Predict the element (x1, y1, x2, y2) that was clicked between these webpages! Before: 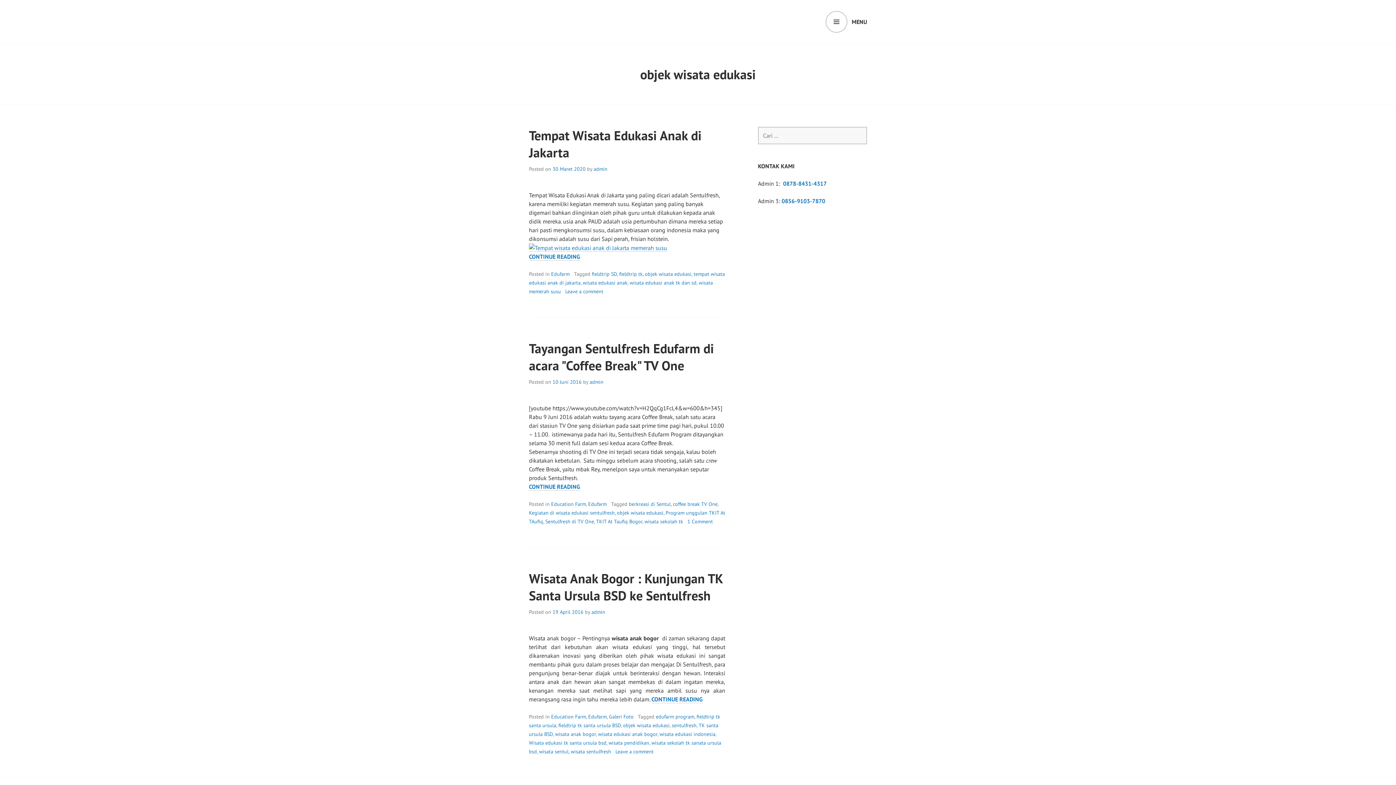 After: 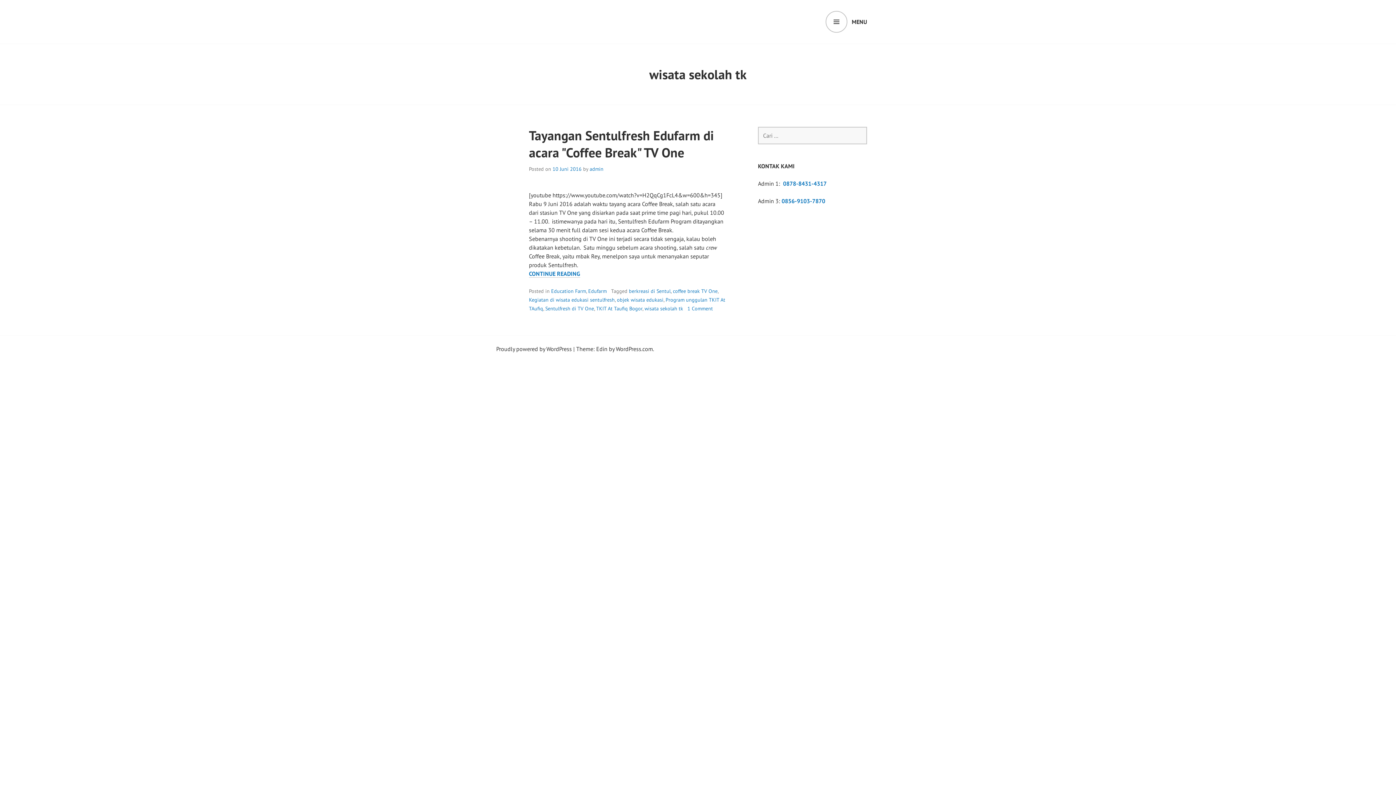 Action: bbox: (644, 518, 683, 525) label: wisata sekolah tk